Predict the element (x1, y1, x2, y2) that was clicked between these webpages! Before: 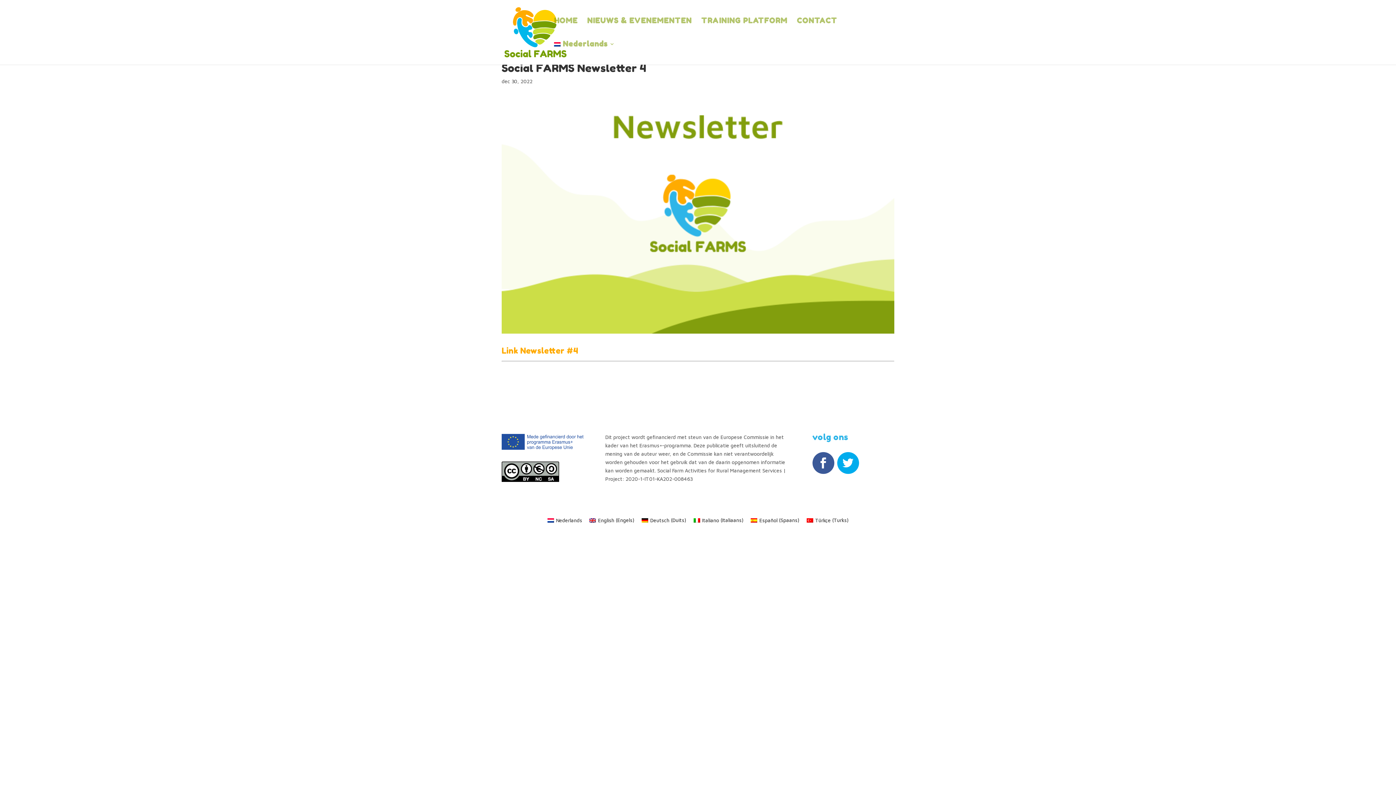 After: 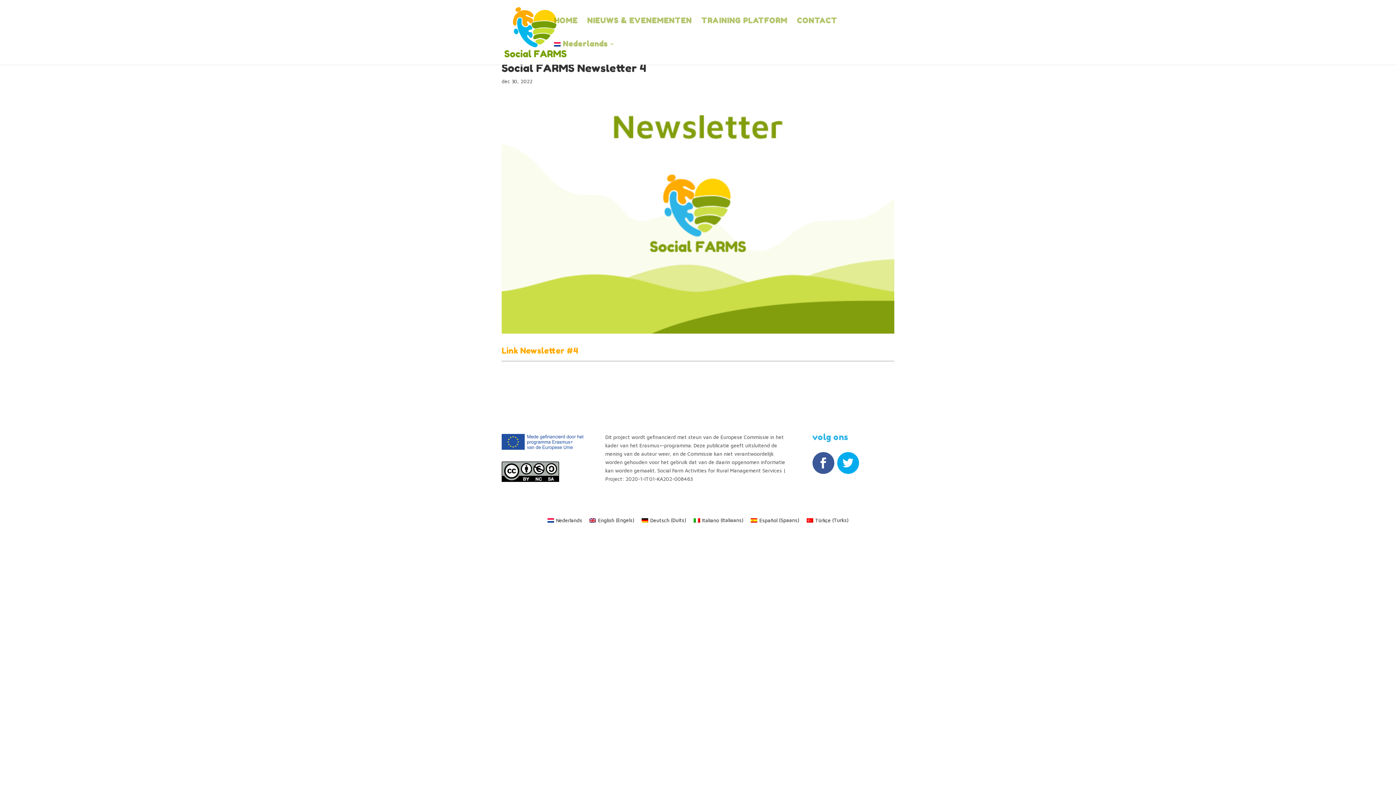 Action: bbox: (554, 41, 615, 64) label: Nederlands